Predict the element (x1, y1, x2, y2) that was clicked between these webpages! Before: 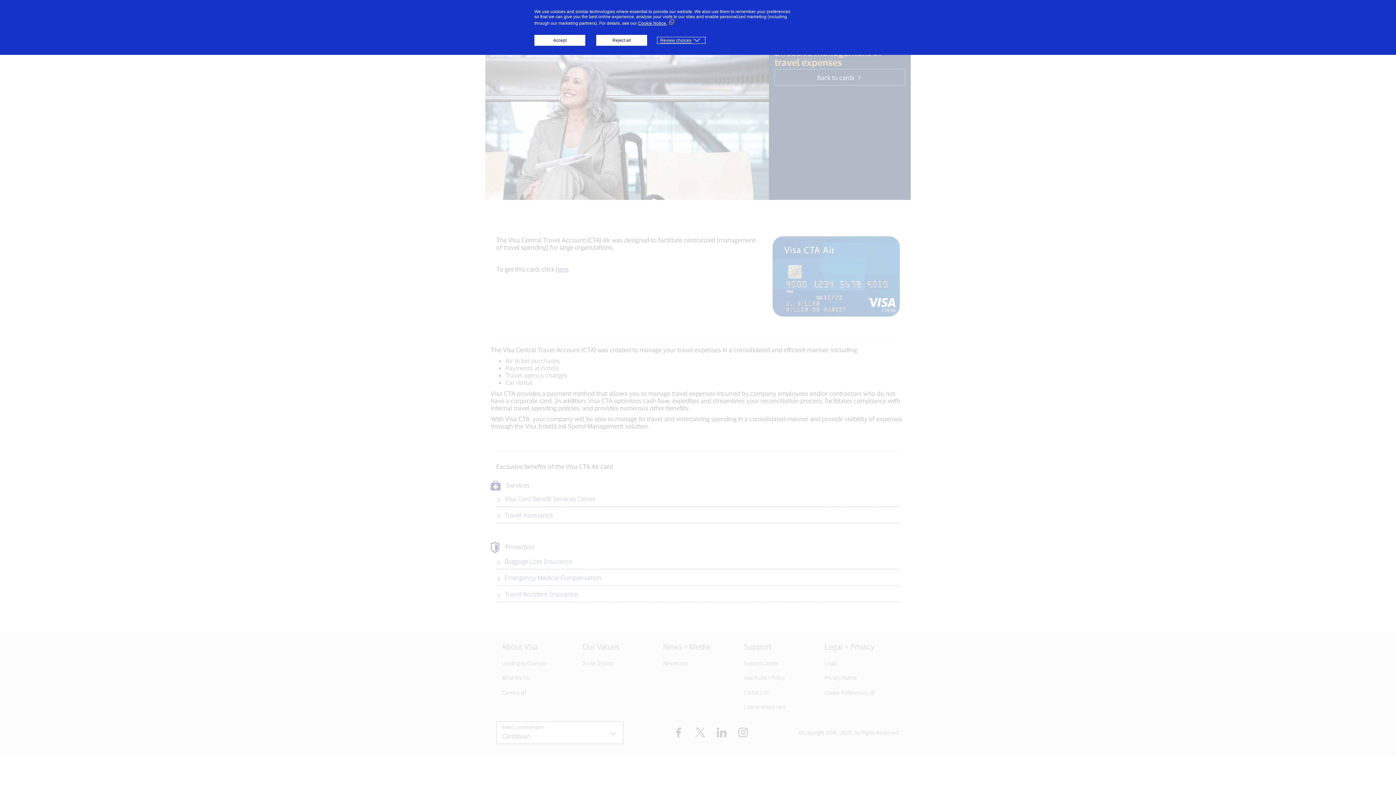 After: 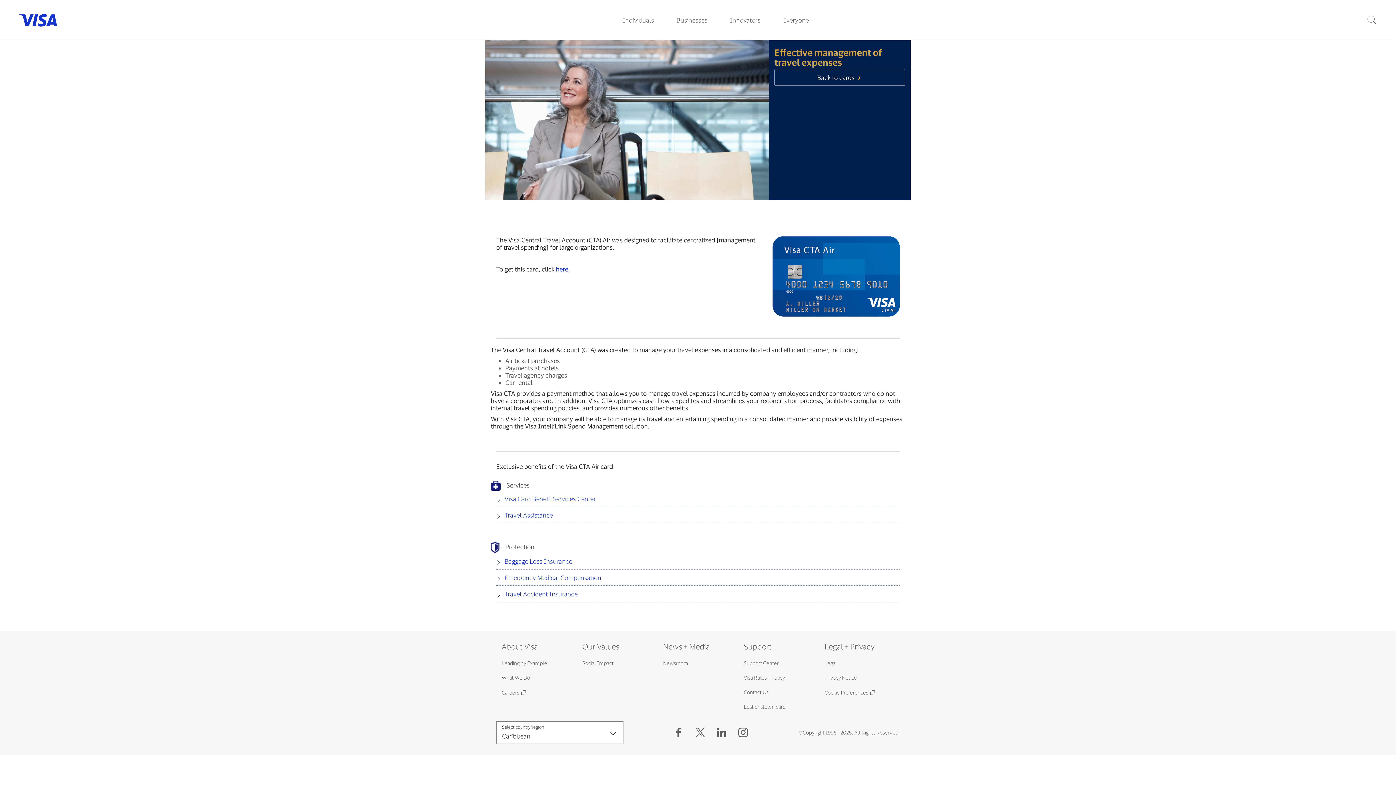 Action: bbox: (534, 34, 585, 45) label: Accept